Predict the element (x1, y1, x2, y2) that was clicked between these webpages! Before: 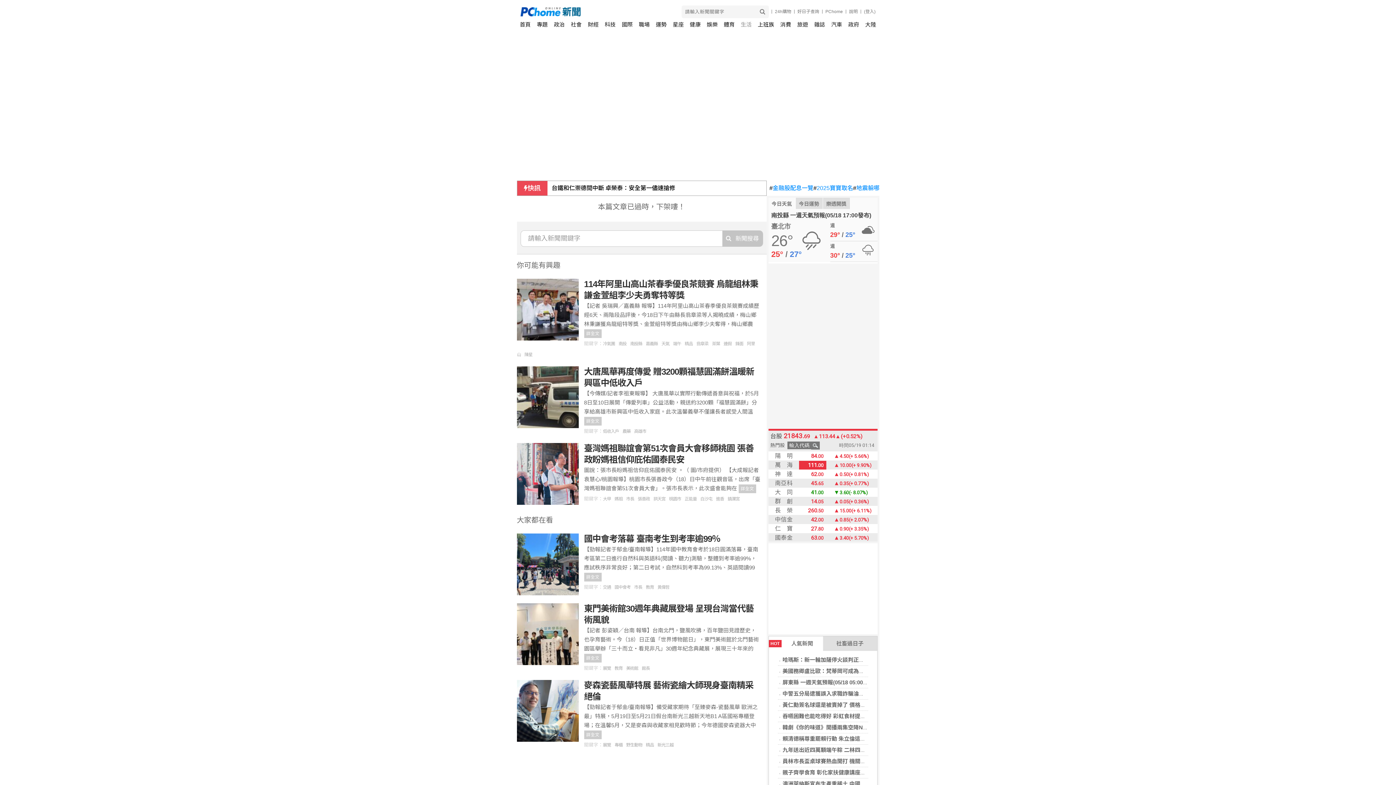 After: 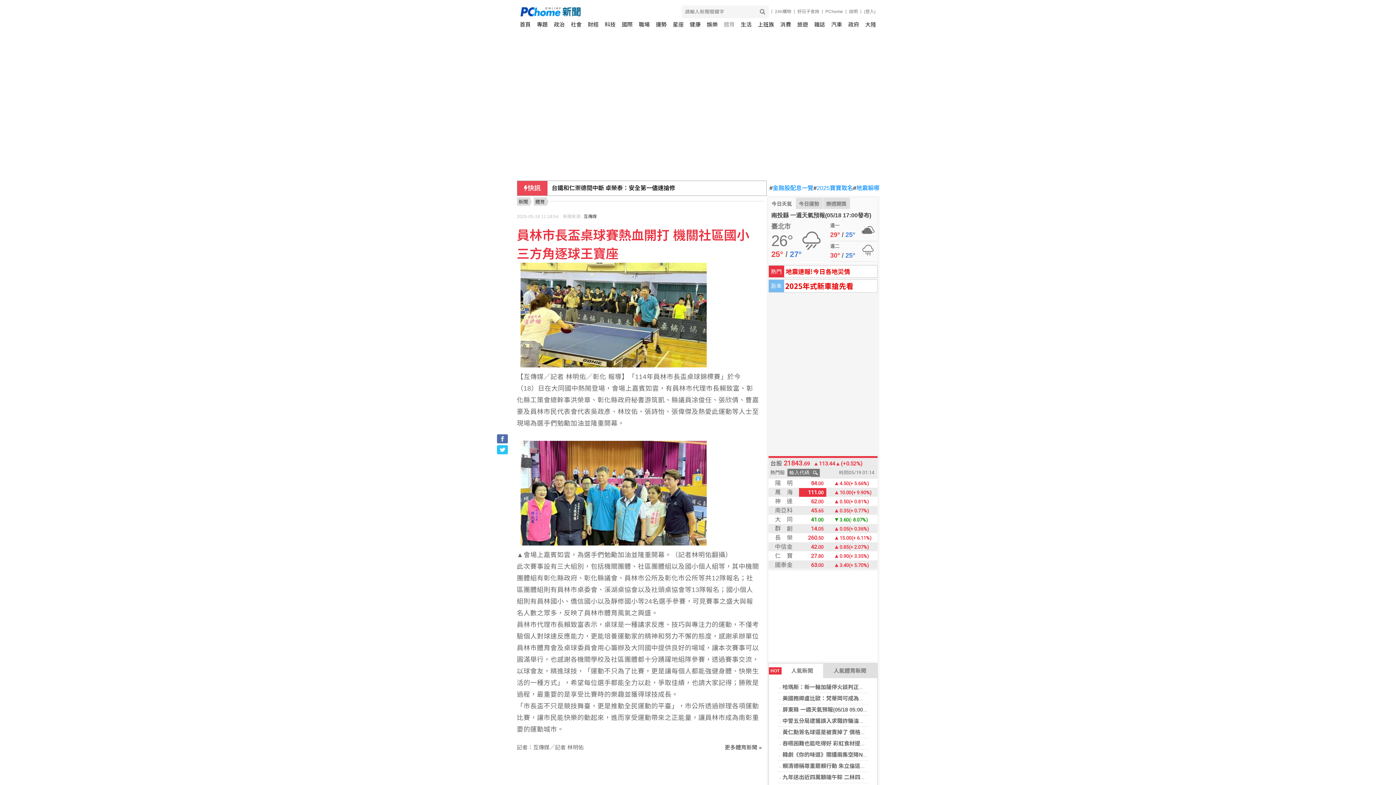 Action: label: 員林市長盃桌球賽熱血開打 機關社區國小三方角逐球王寶座 bbox: (782, 758, 926, 764)